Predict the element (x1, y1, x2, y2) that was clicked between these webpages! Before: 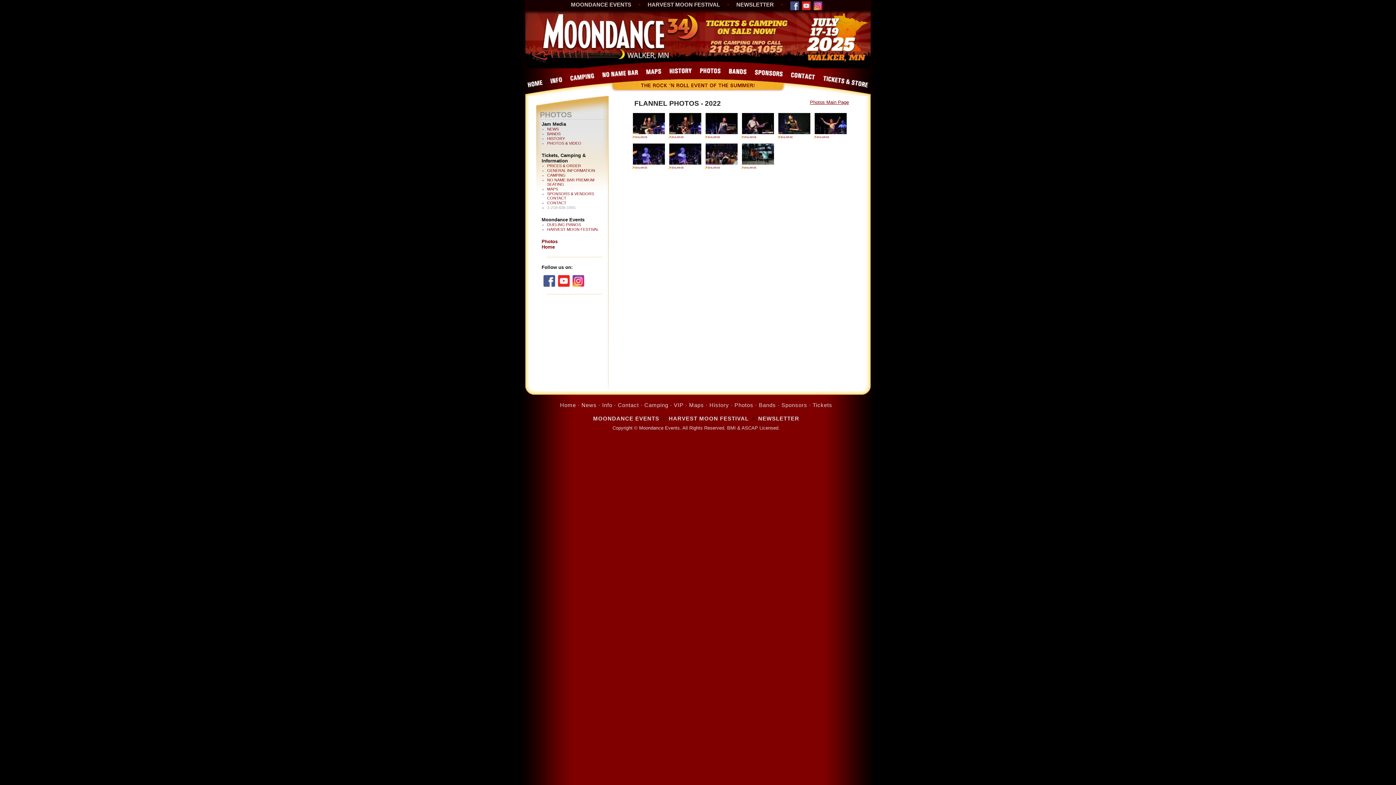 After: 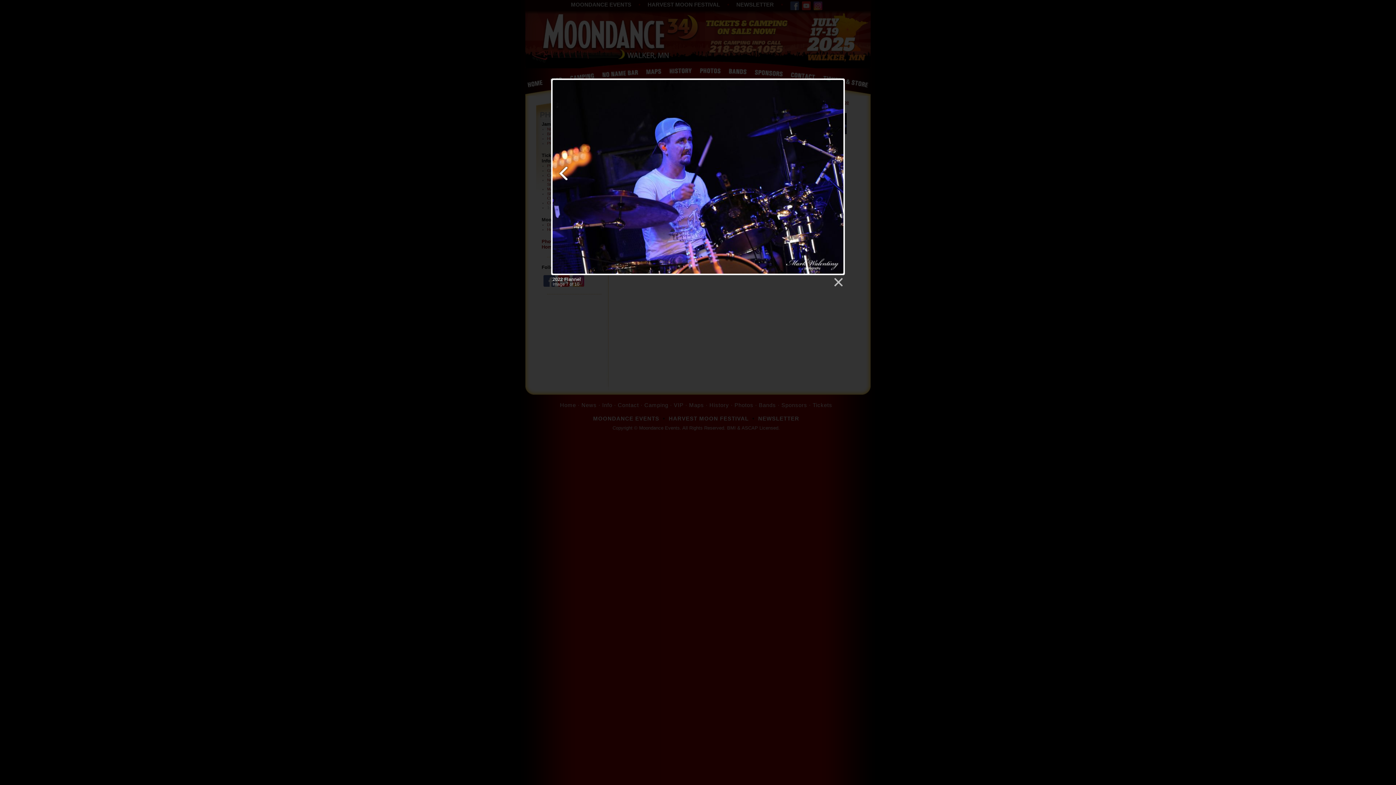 Action: bbox: (630, 143, 667, 164)